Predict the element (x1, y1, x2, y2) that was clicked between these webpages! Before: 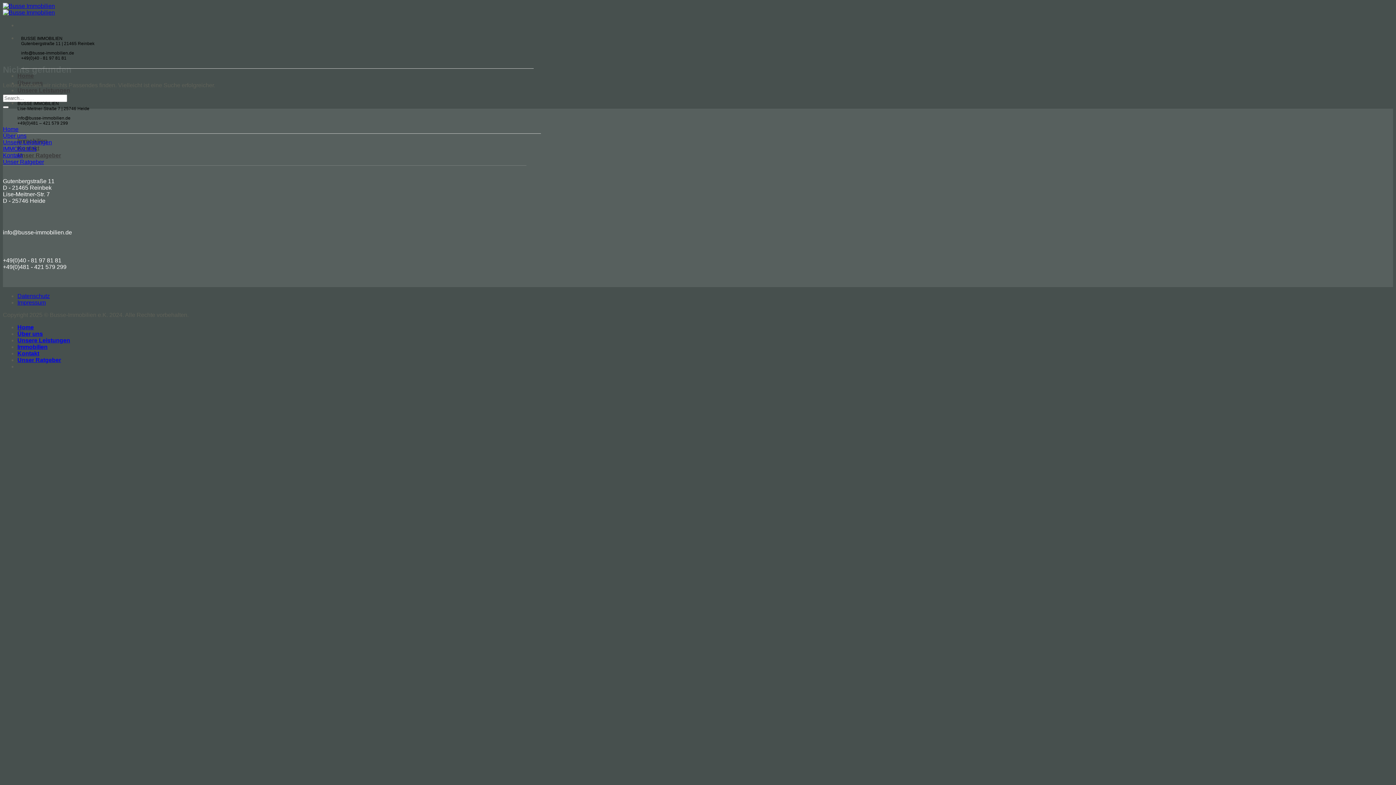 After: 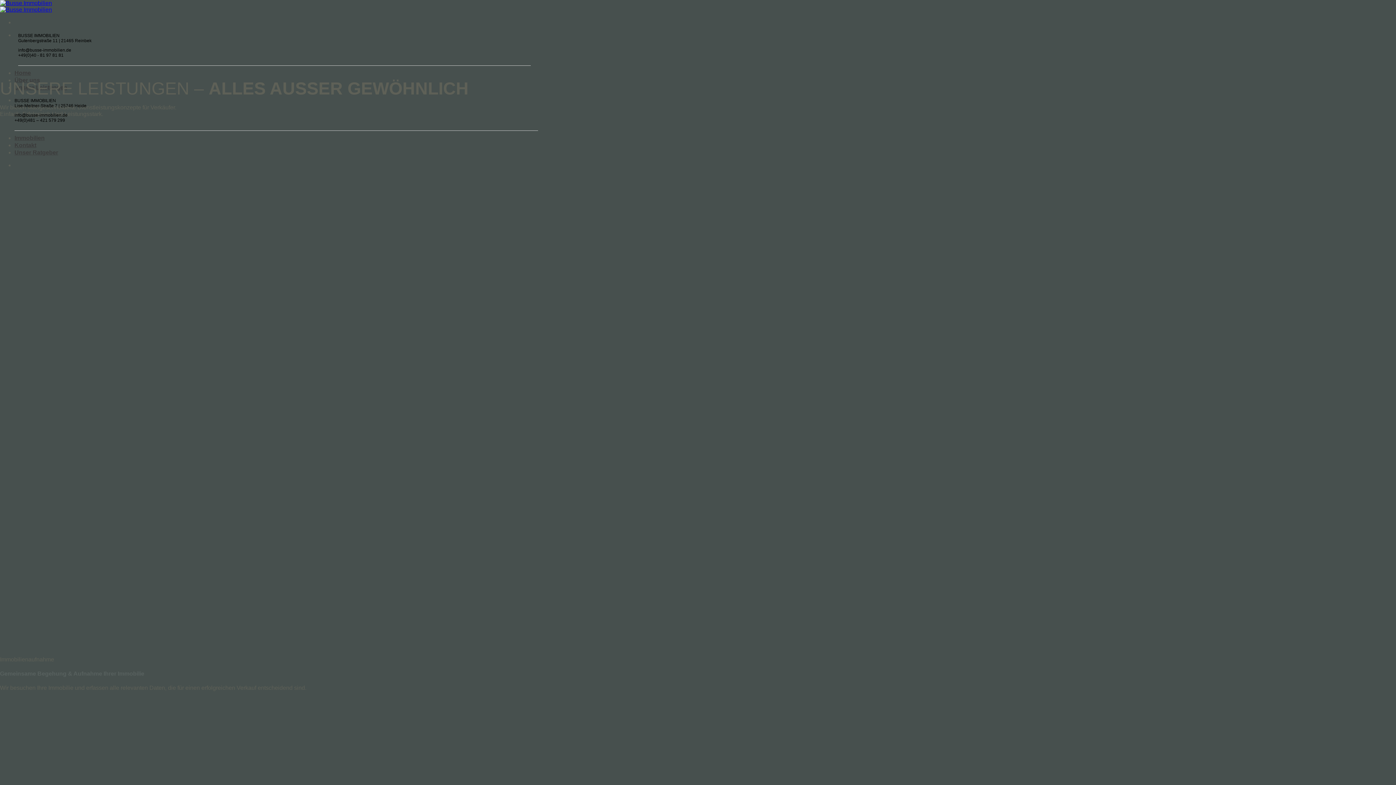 Action: label: Unsere Leistungen bbox: (2, 139, 52, 145)